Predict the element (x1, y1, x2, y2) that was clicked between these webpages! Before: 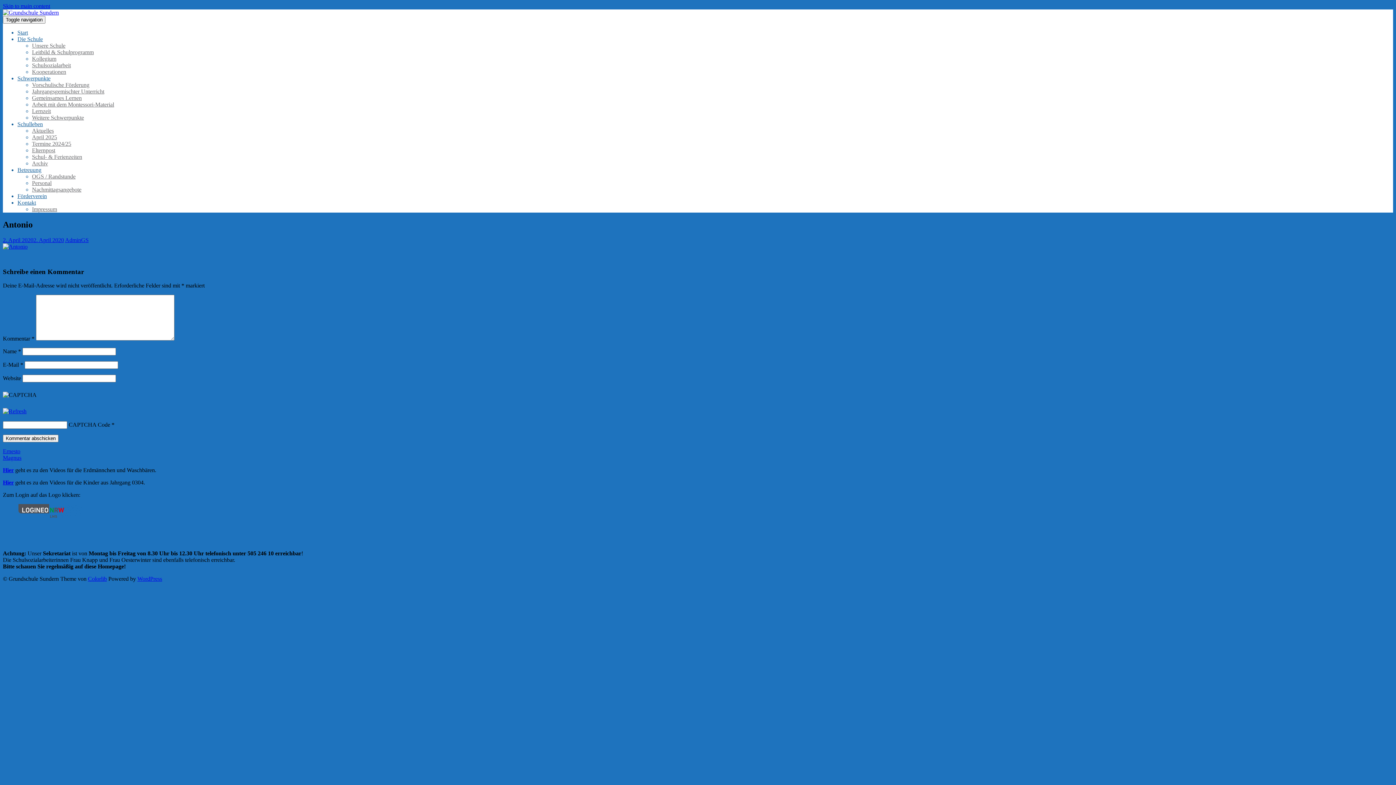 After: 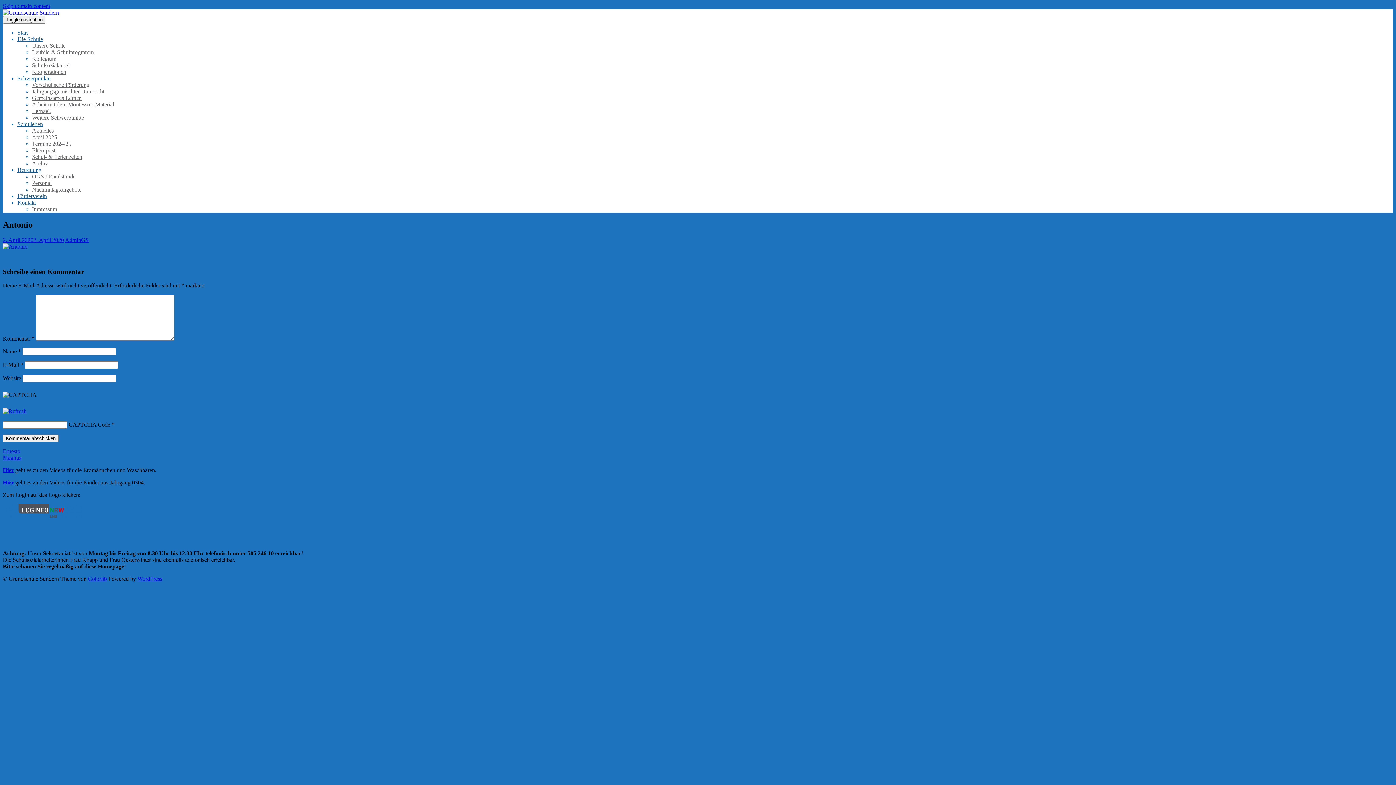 Action: bbox: (2, 408, 26, 414)